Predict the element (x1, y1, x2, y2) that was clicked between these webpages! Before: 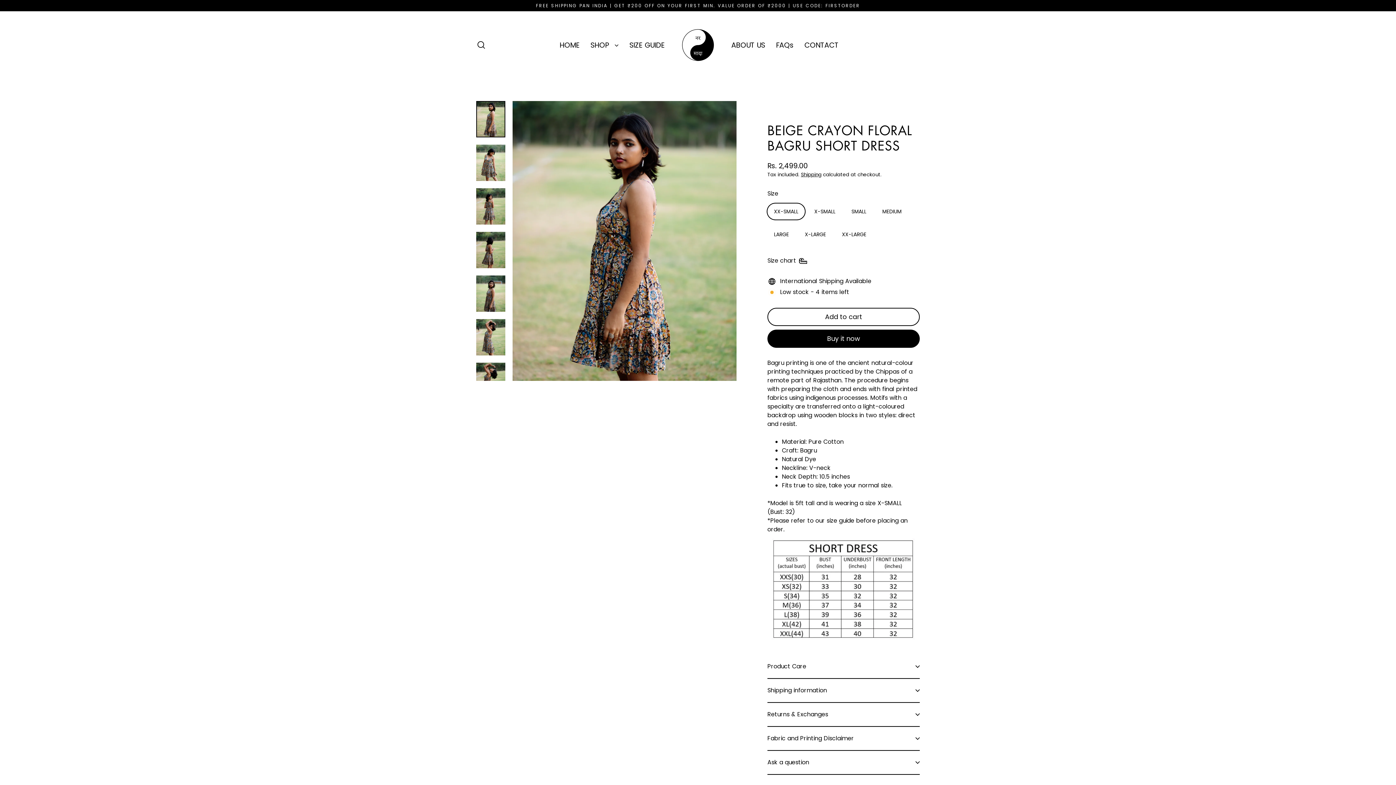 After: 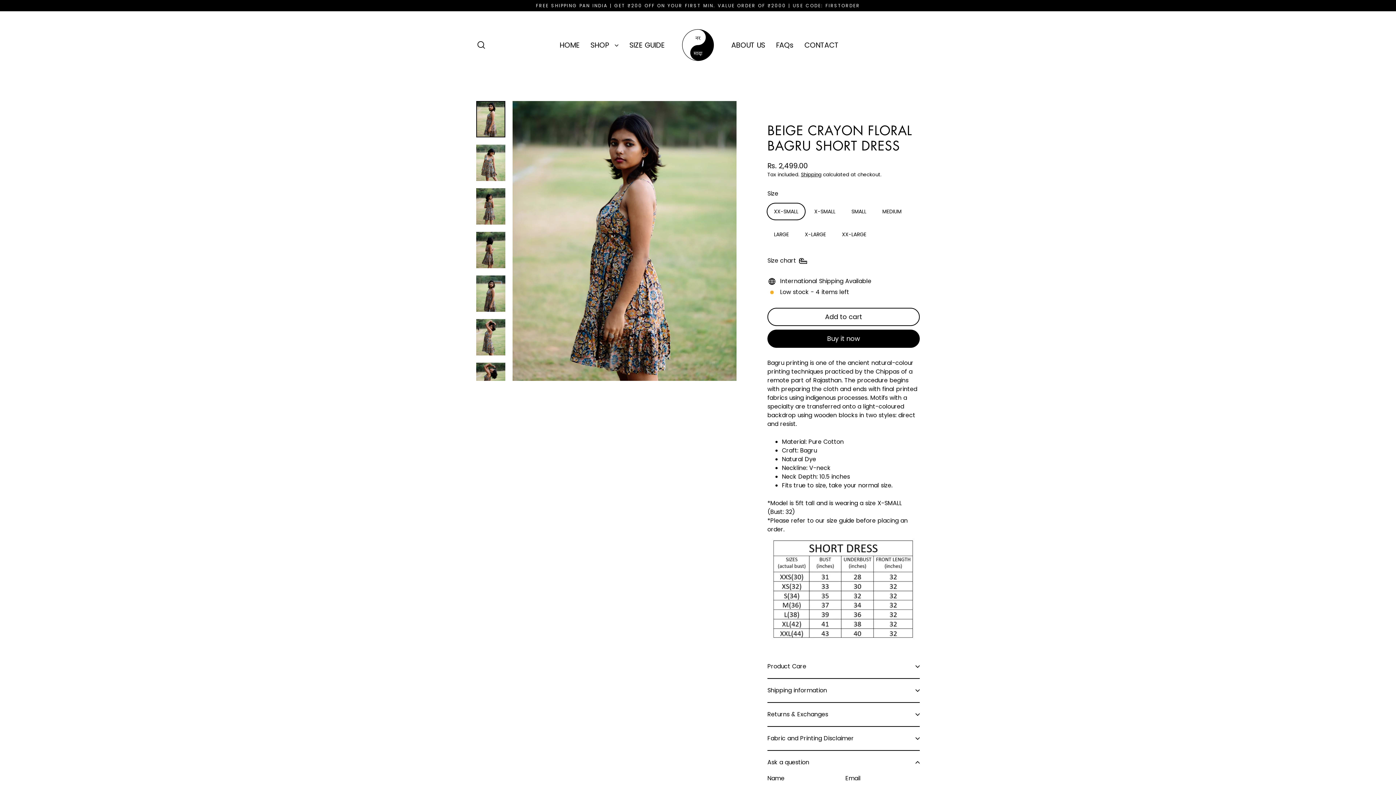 Action: bbox: (767, 751, 920, 774) label: Ask a question